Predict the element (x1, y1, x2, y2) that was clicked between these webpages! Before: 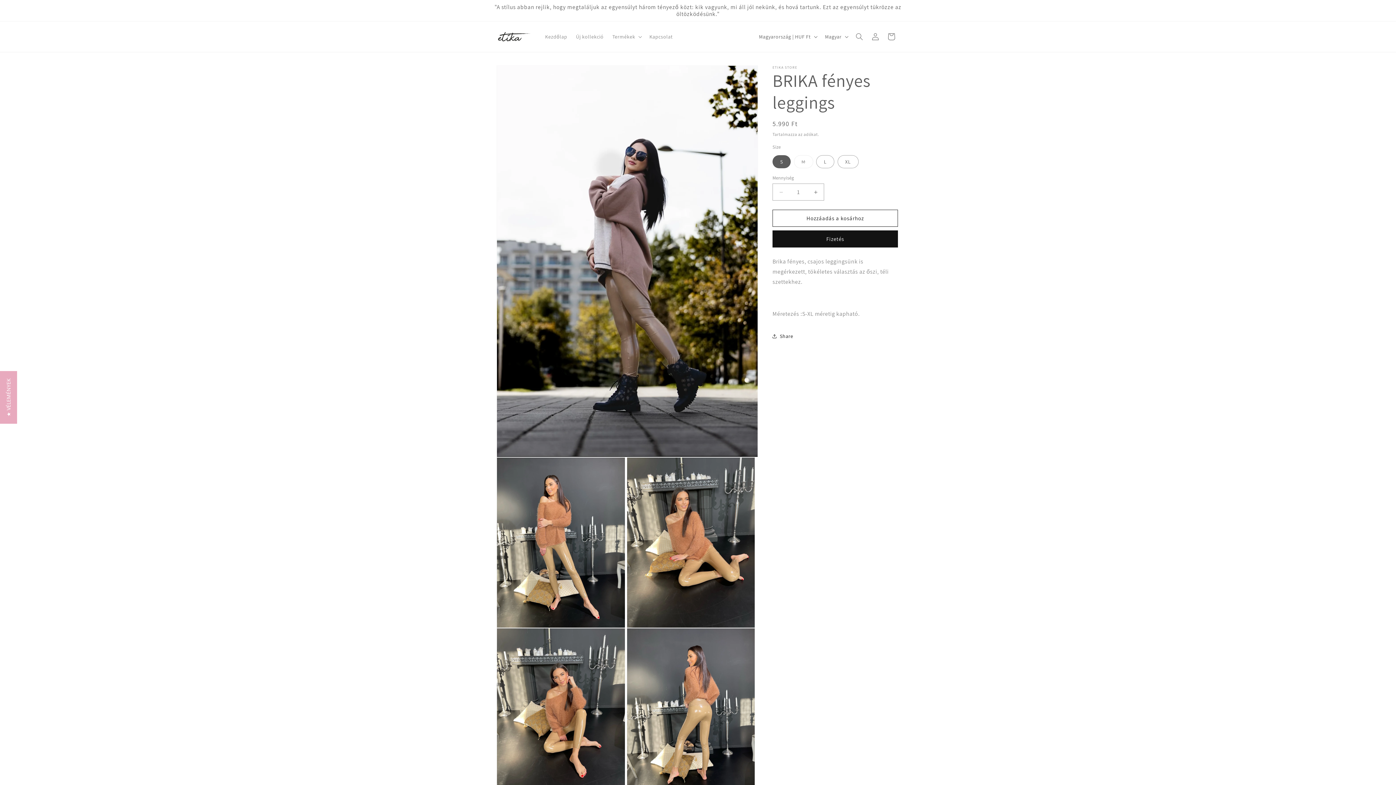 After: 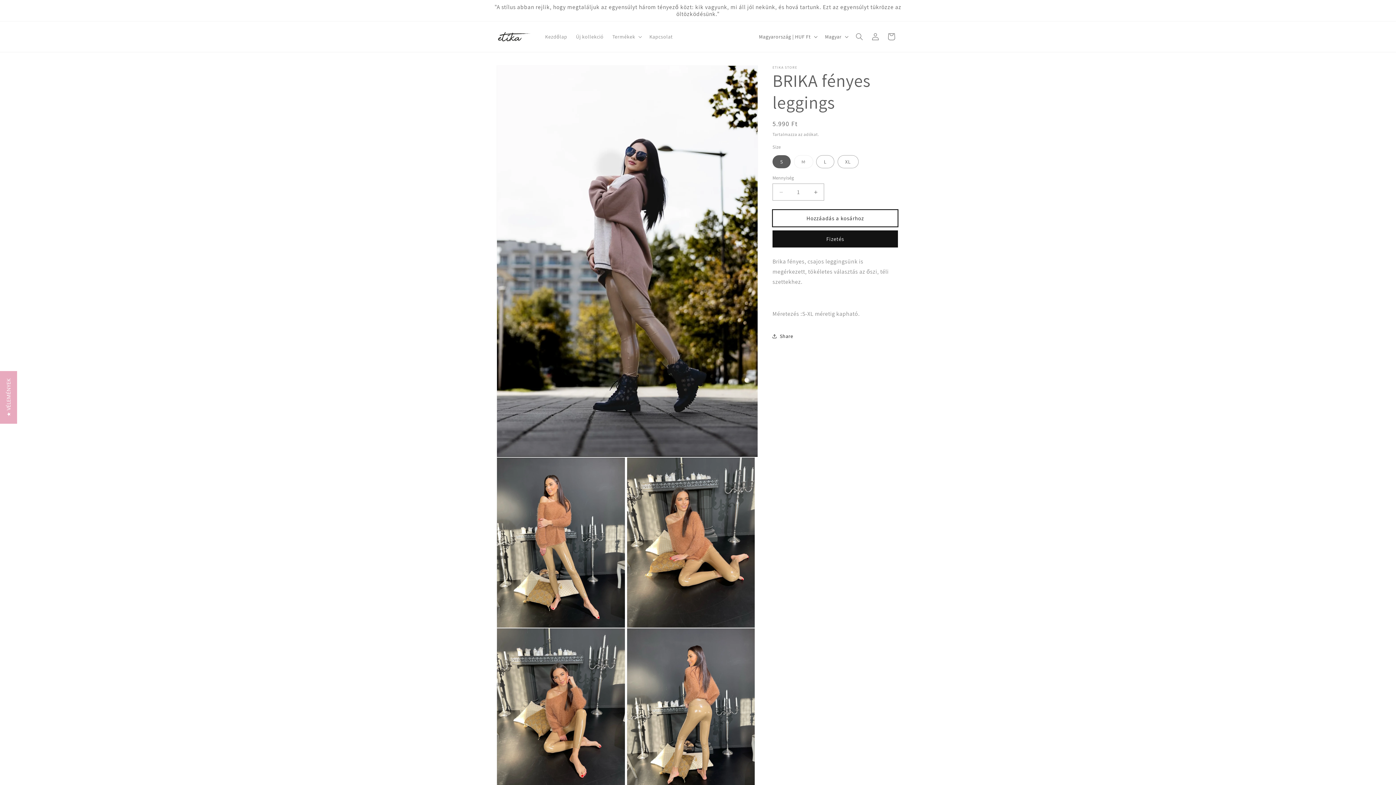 Action: label: Hozzáadás a kosárhoz bbox: (772, 209, 898, 226)